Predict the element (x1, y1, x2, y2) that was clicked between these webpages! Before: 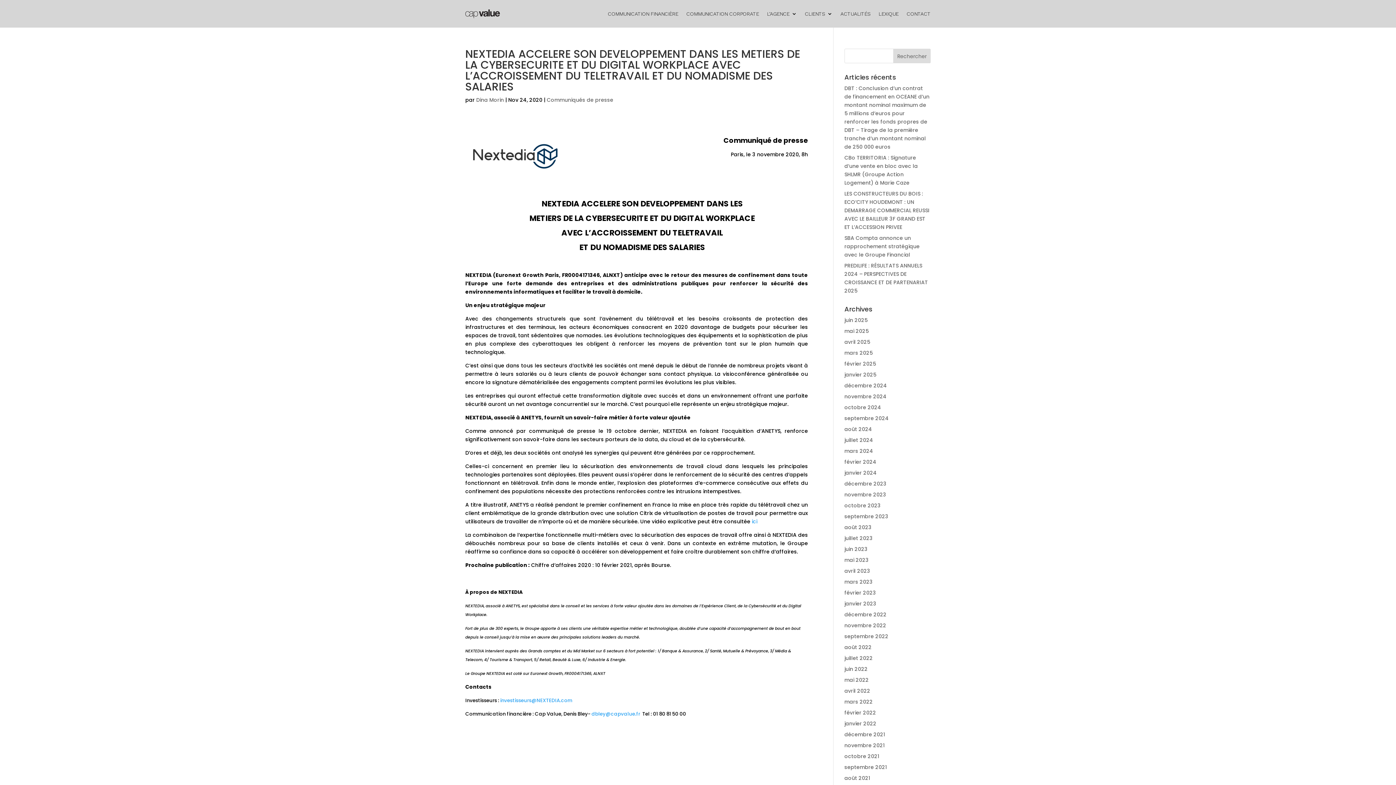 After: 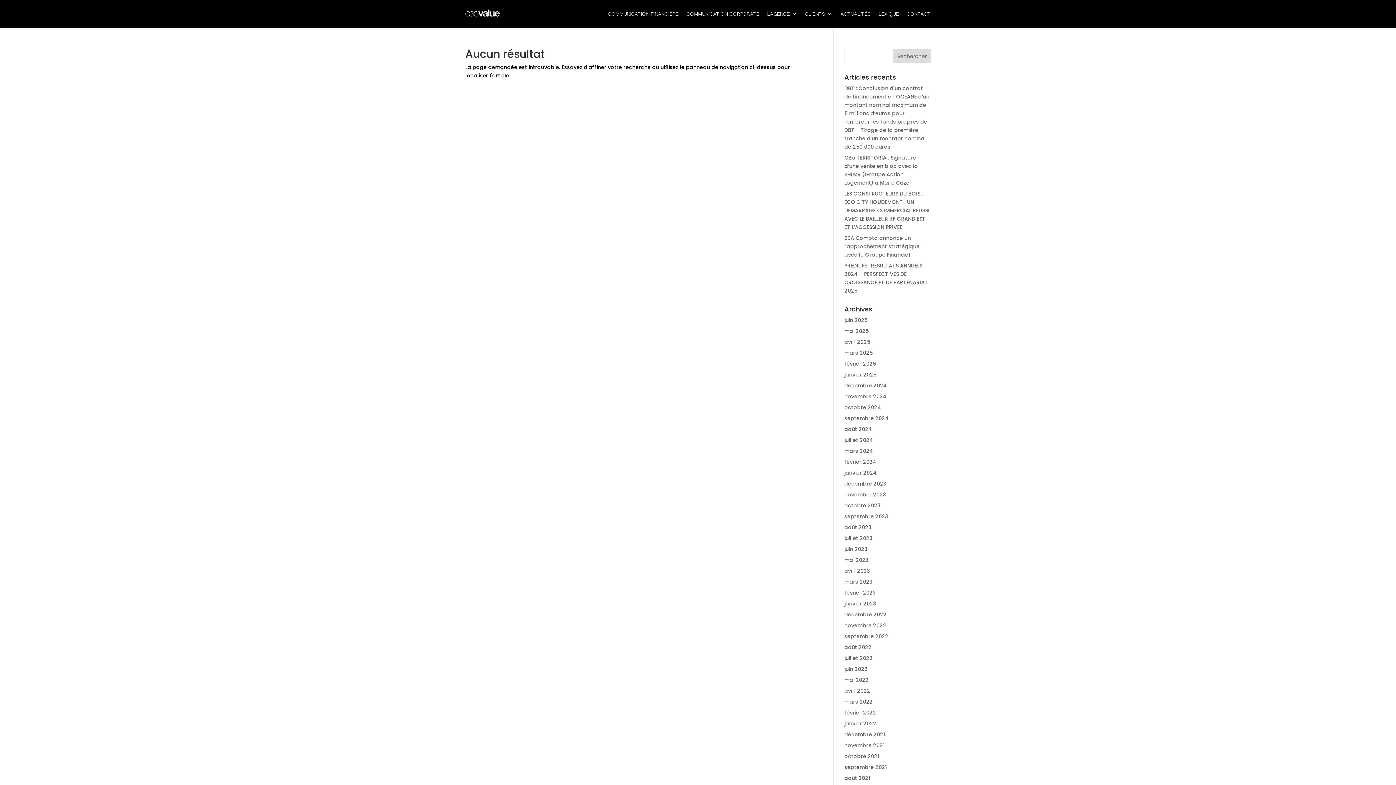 Action: bbox: (844, 633, 888, 640) label: septembre 2022